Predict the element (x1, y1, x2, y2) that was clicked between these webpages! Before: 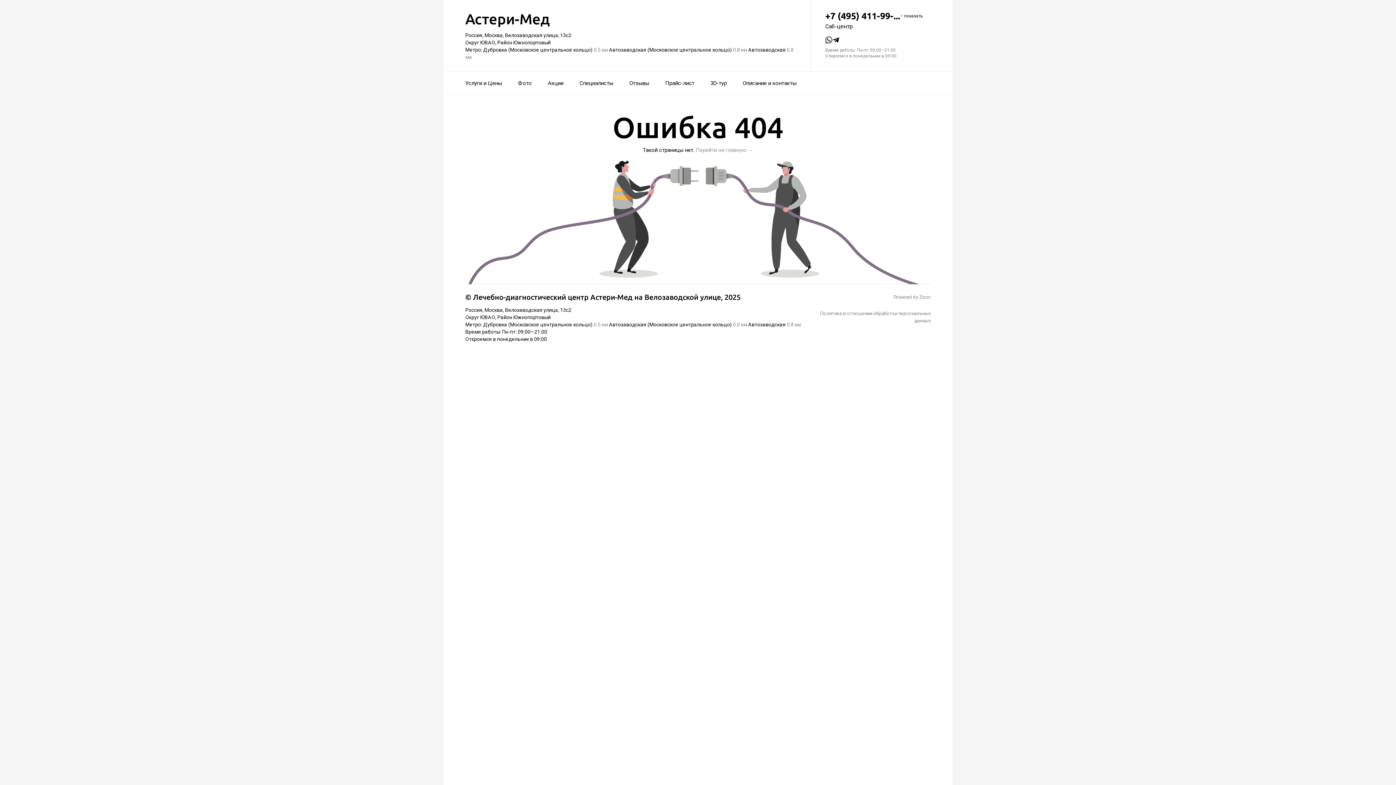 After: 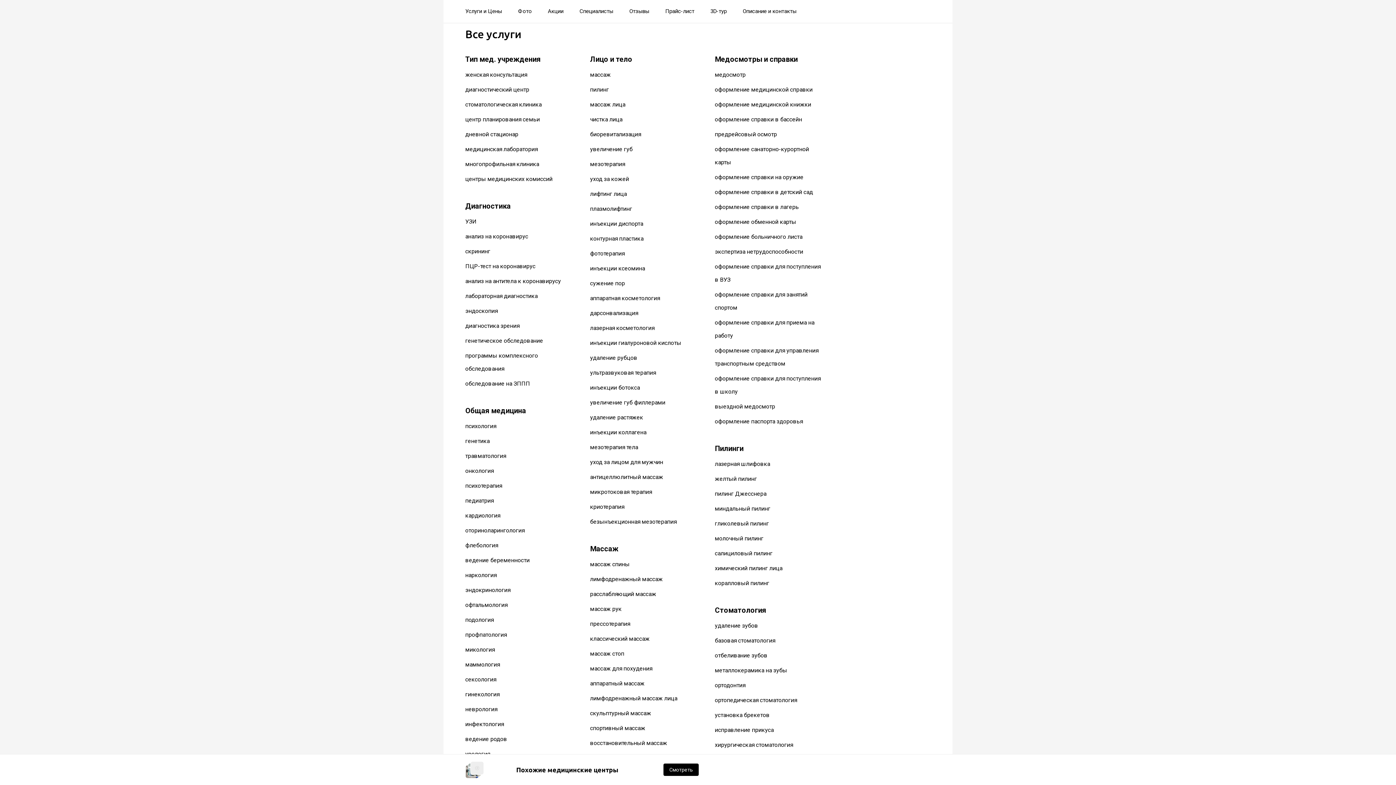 Action: label: Услуги и Цены bbox: (465, 75, 502, 91)